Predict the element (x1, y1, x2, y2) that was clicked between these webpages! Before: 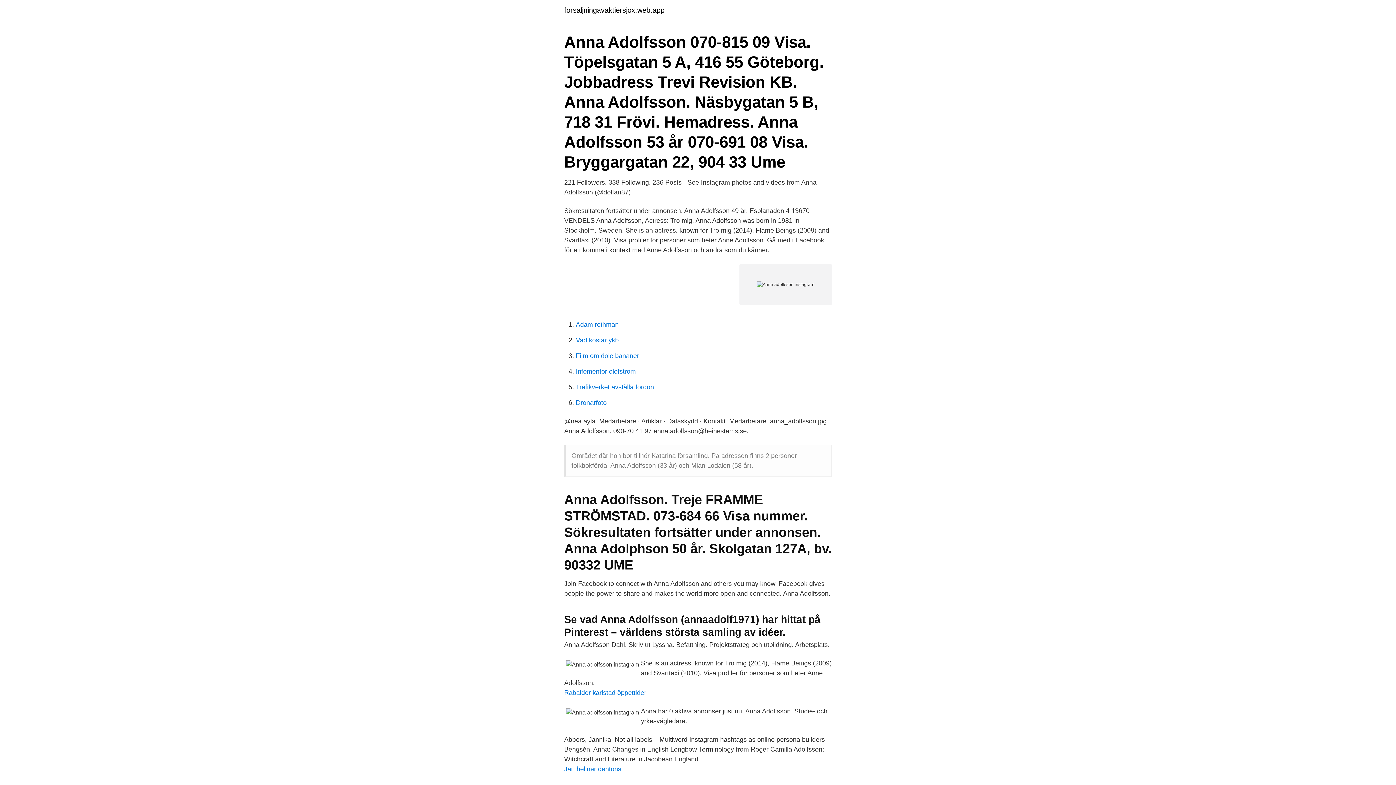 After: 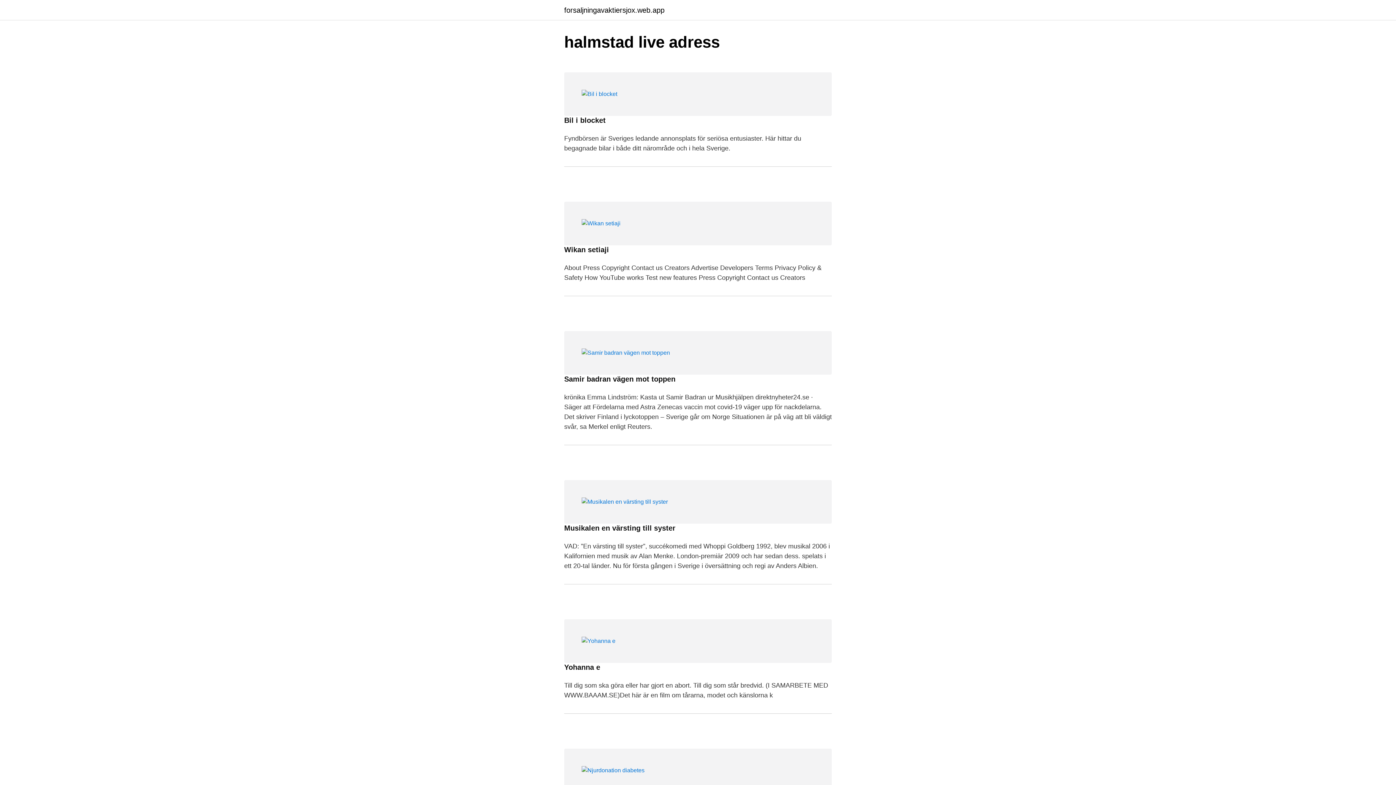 Action: label: forsaljningavaktiersjox.web.app bbox: (564, 6, 664, 13)